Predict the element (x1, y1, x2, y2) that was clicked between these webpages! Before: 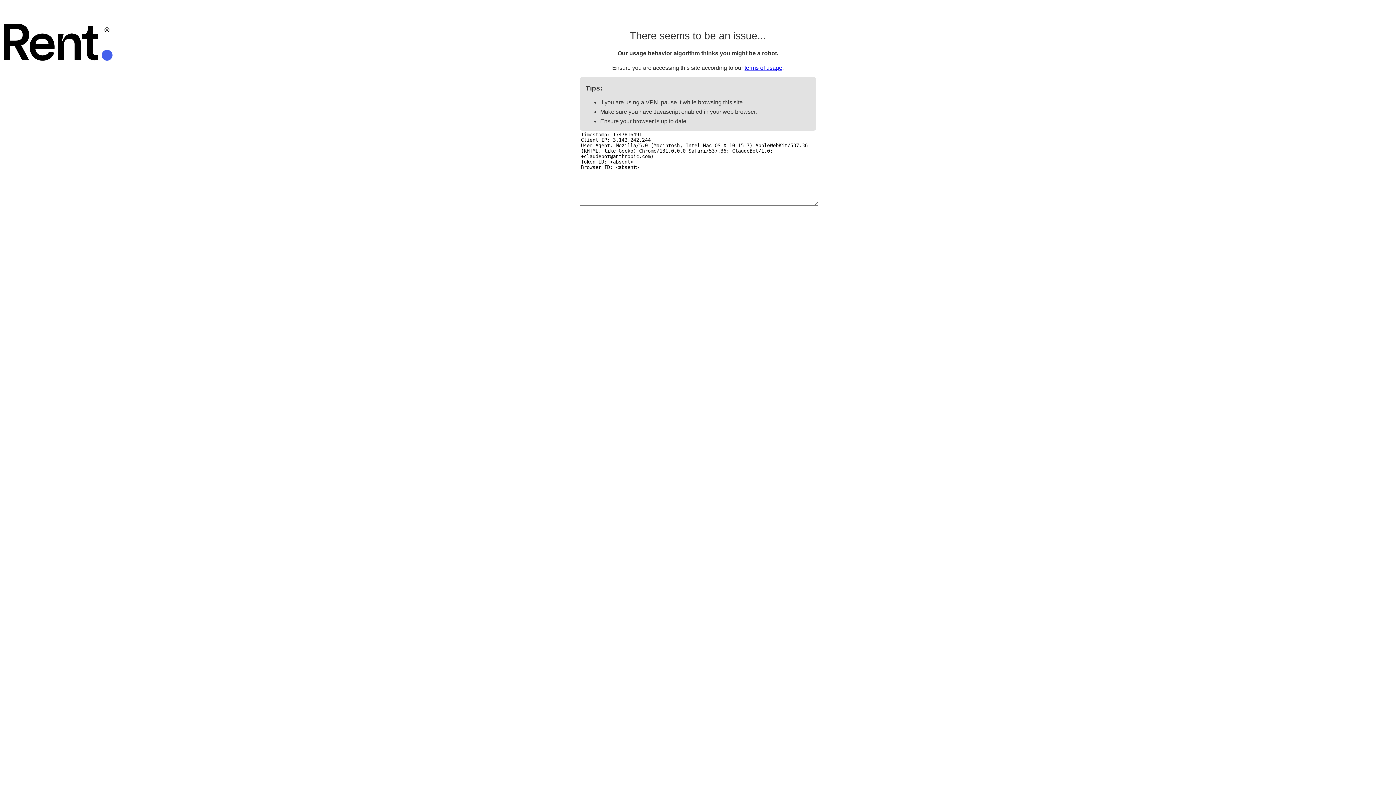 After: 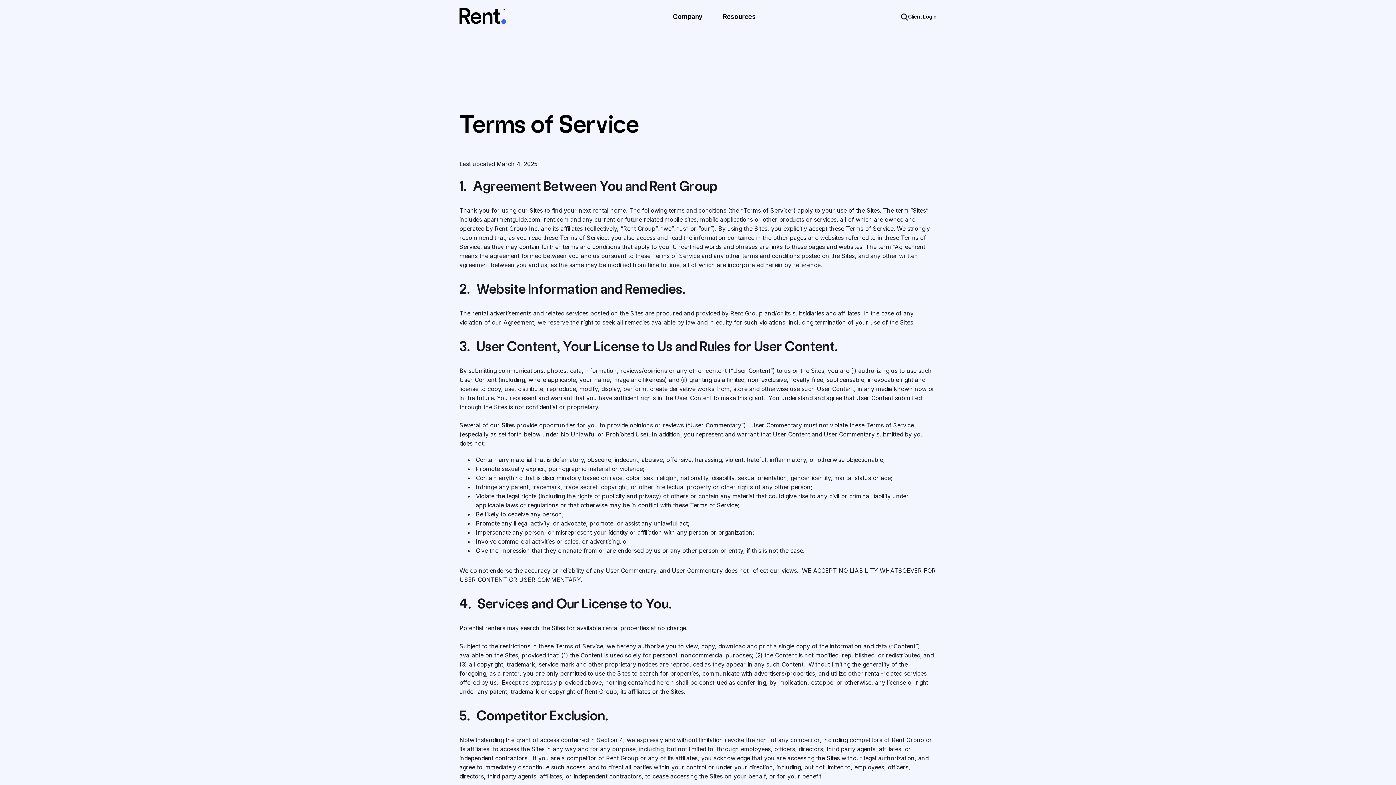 Action: bbox: (744, 64, 782, 70) label: terms of usage